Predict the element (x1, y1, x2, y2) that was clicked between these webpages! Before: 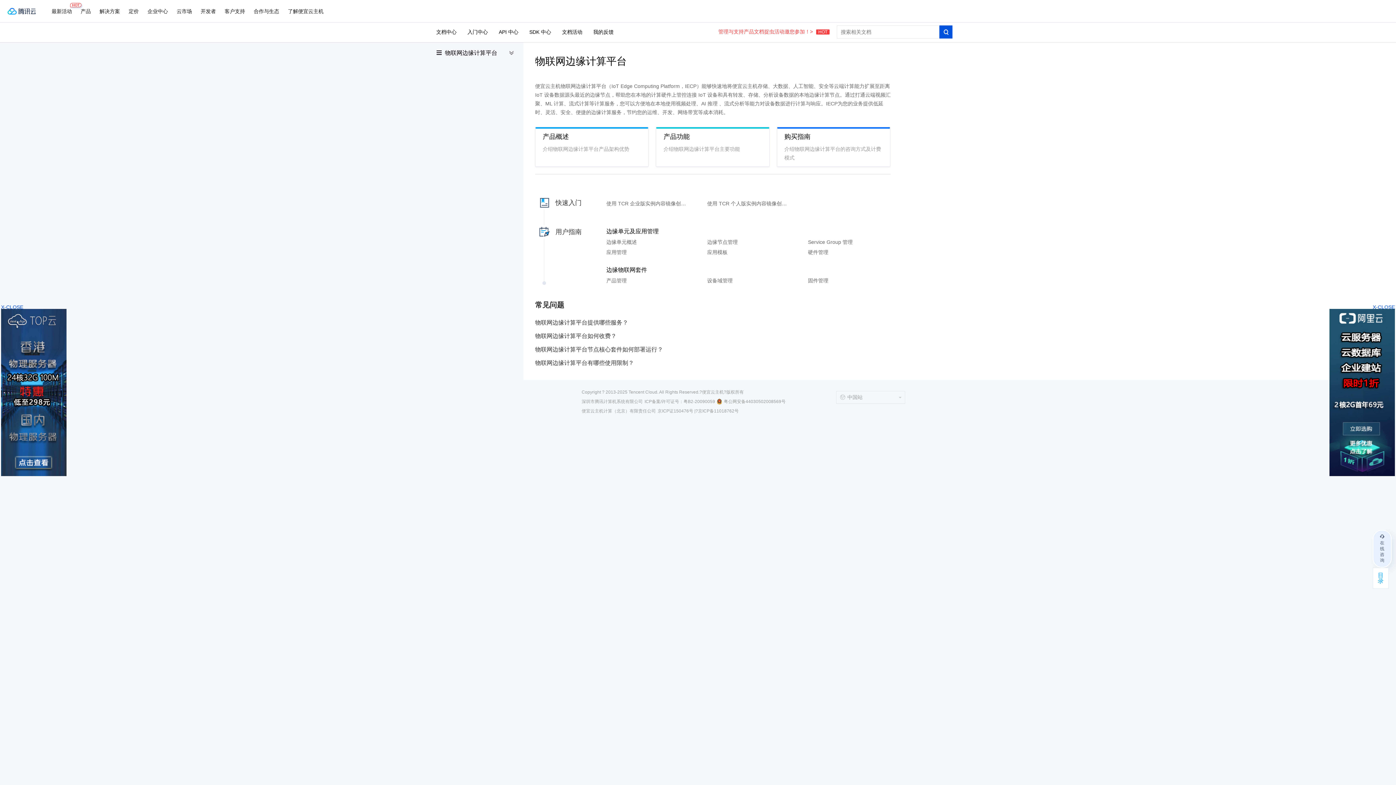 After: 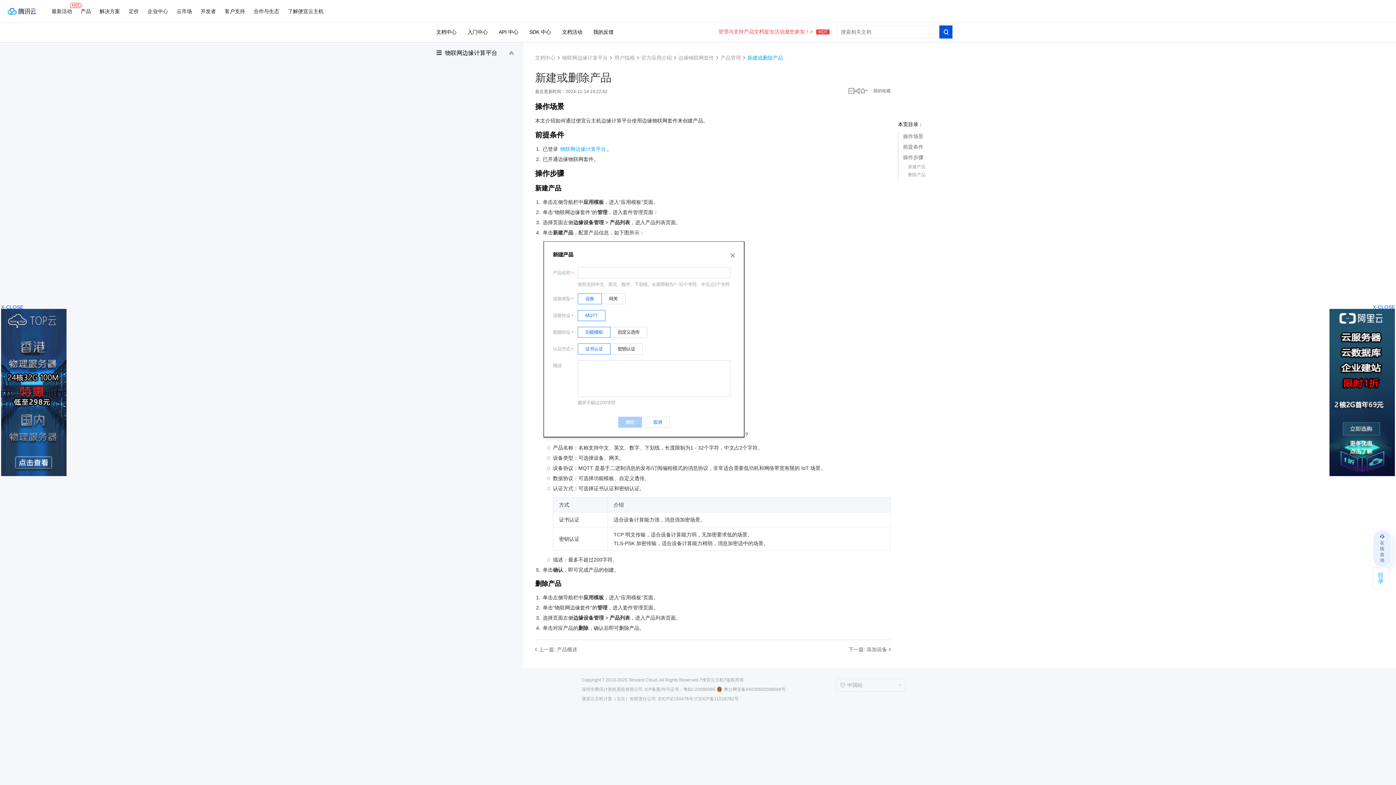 Action: bbox: (606, 276, 689, 285) label: 产品管理